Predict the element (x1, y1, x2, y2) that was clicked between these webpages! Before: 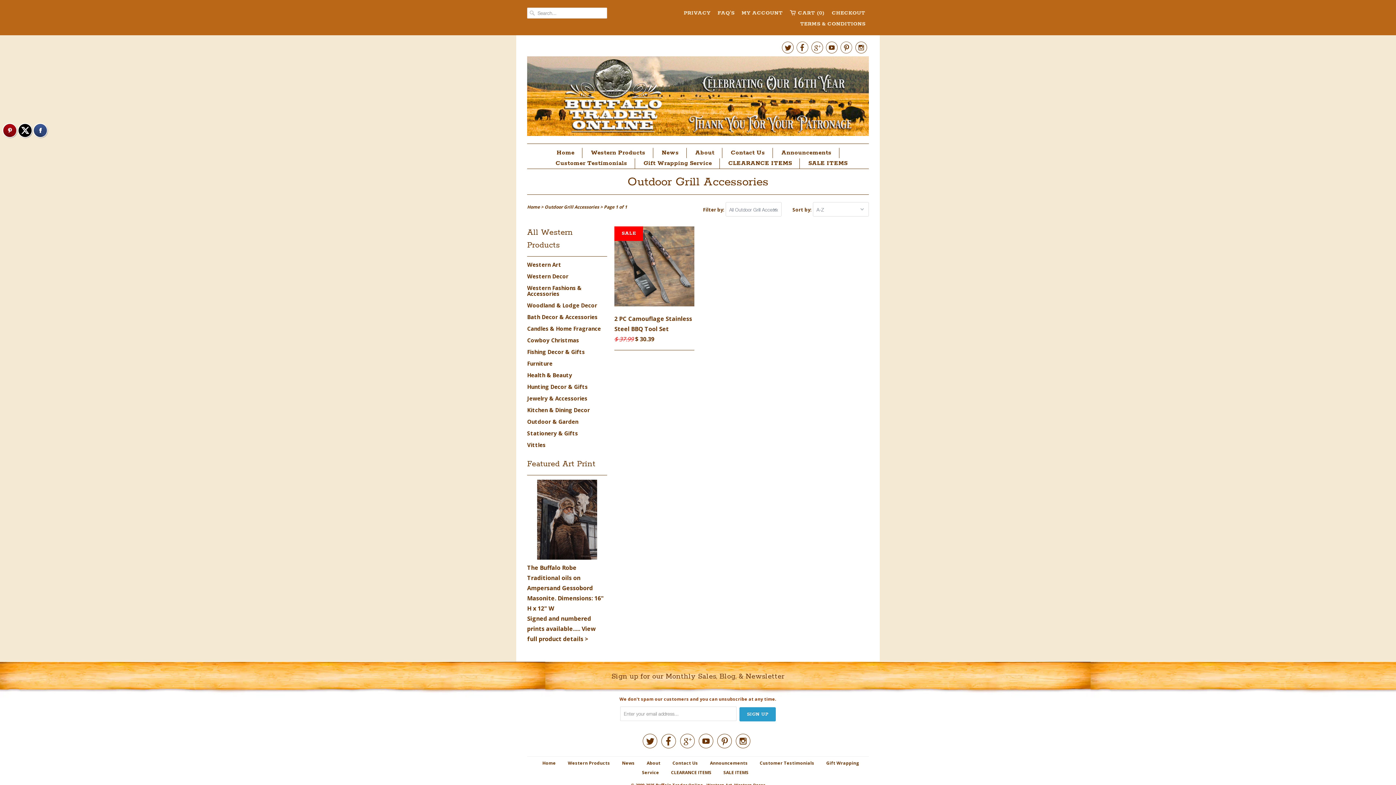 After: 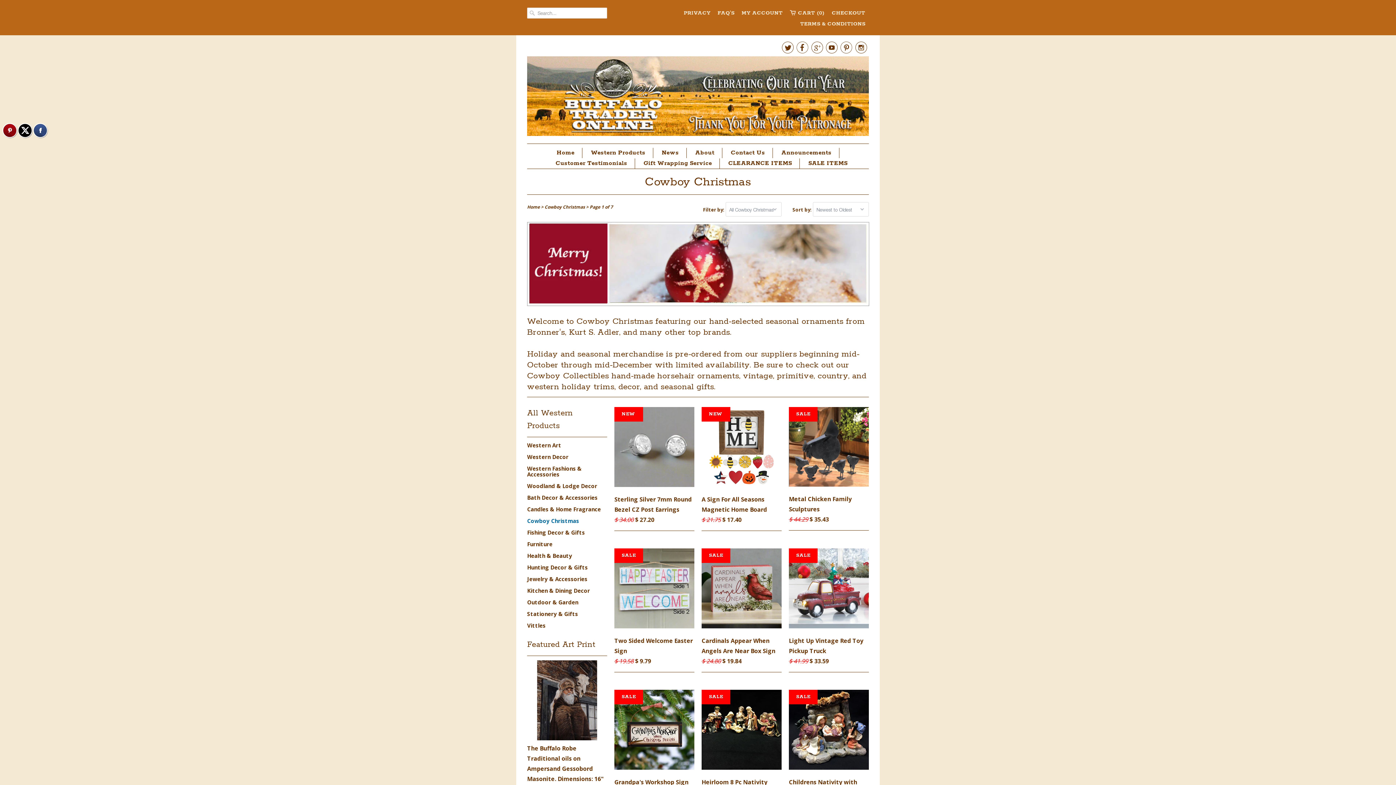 Action: bbox: (527, 336, 579, 344) label: Cowboy Christmas